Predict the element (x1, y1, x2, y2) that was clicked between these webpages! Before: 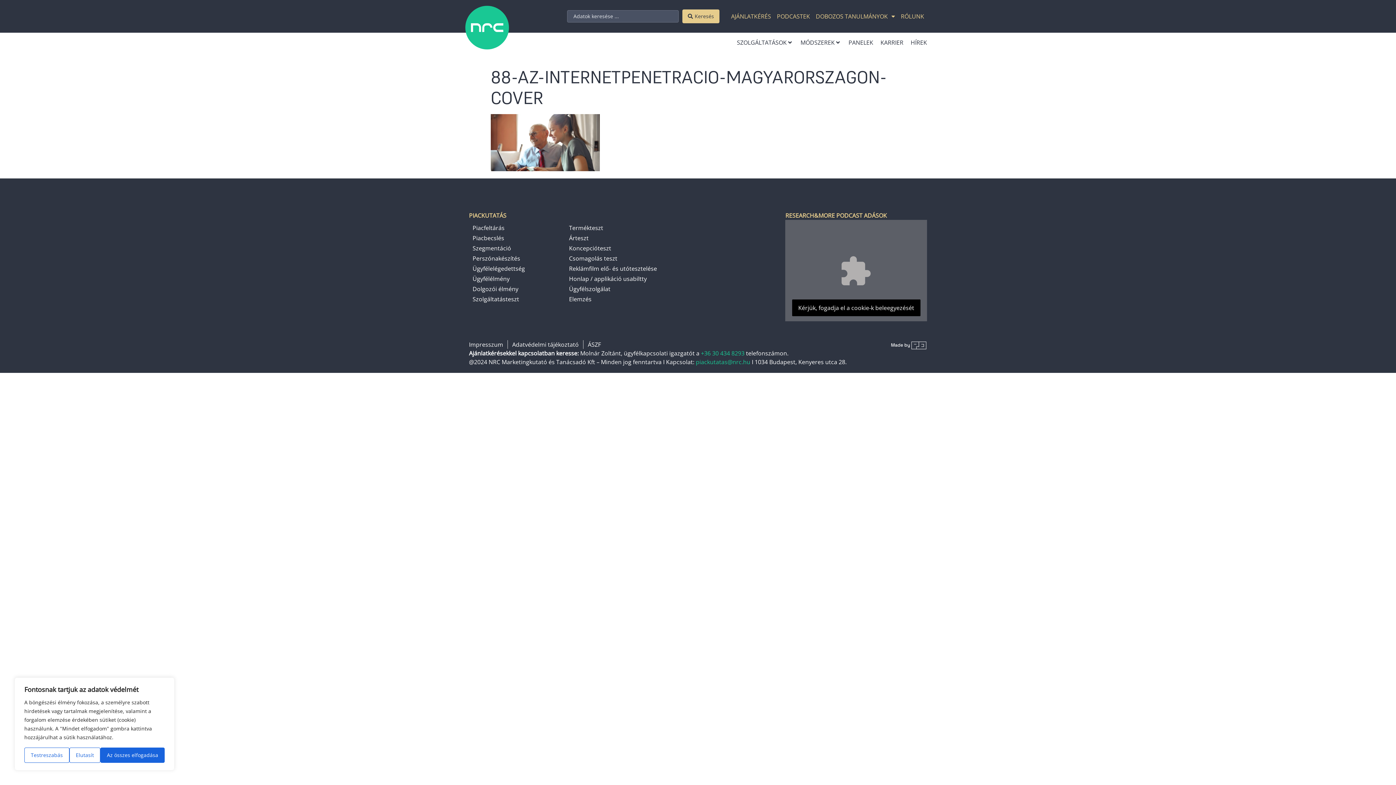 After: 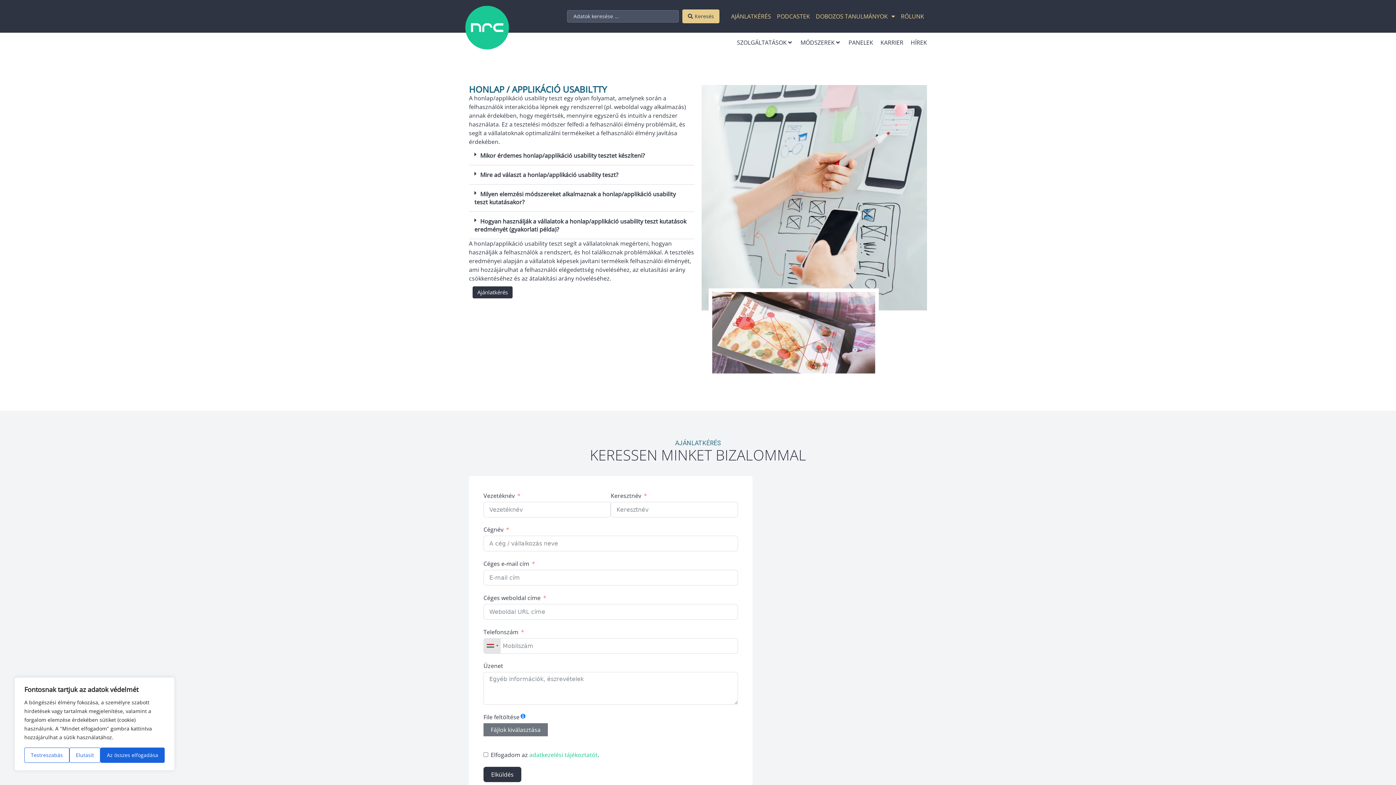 Action: label: Honlap / applikáció usabiltty bbox: (569, 274, 658, 283)